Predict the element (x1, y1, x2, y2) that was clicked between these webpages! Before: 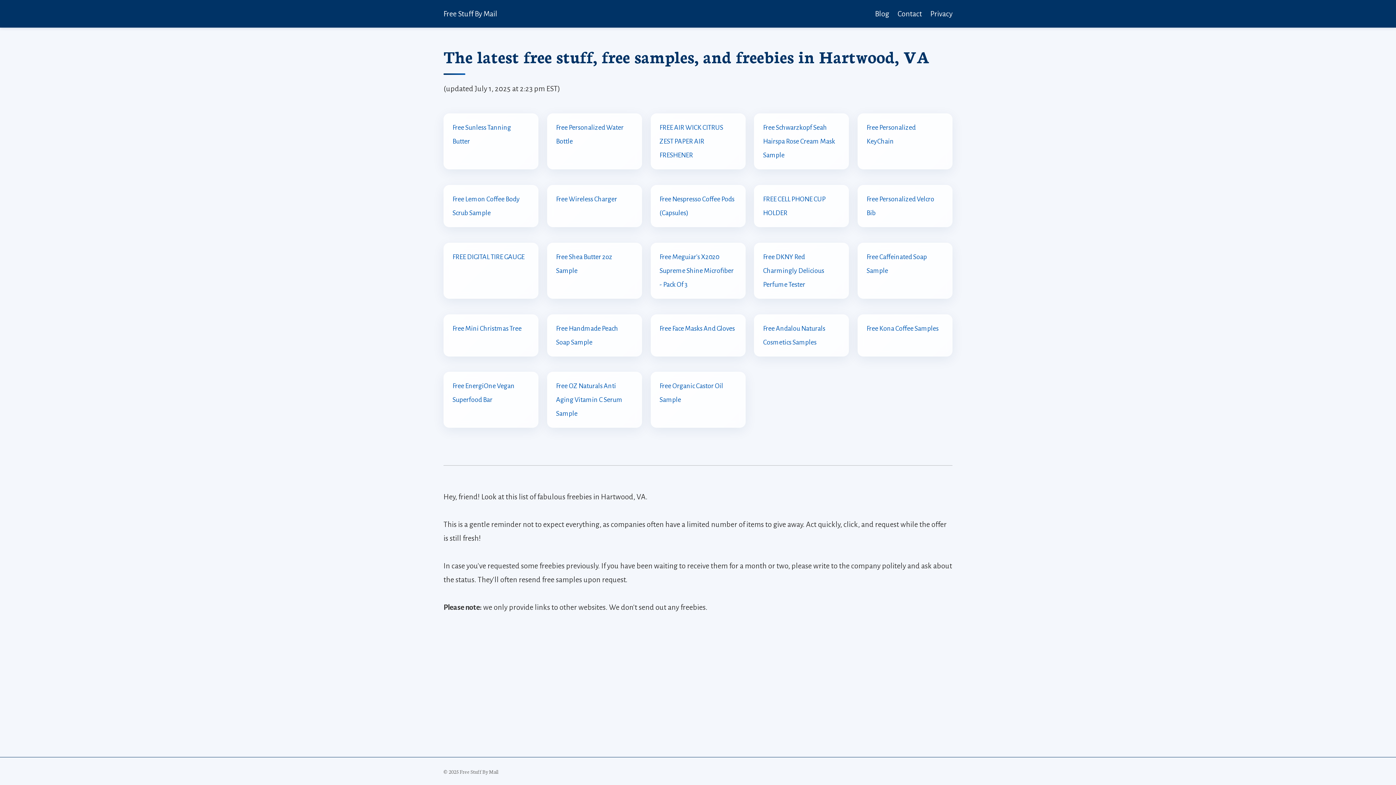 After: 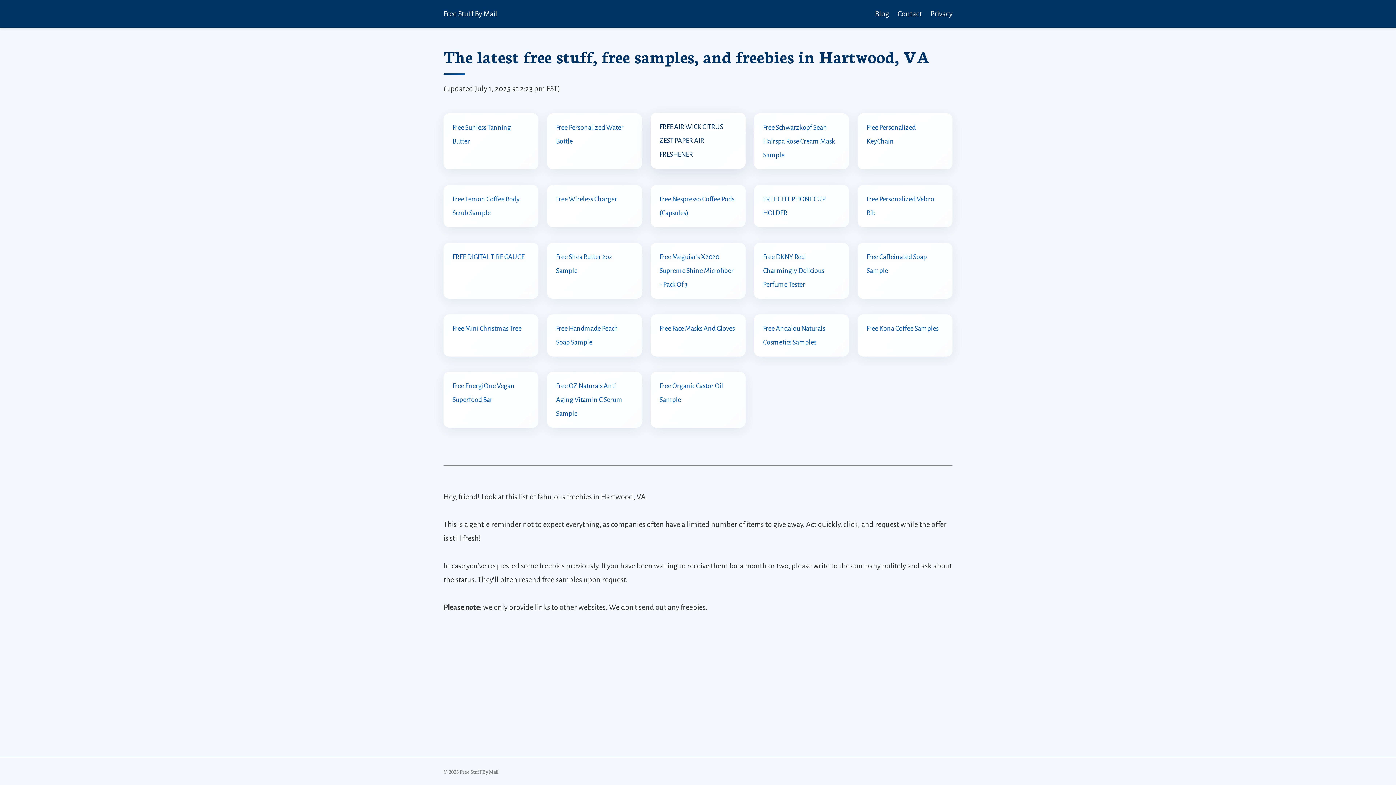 Action: bbox: (659, 120, 736, 162) label: FREE AIR WICK CITRUS ZEST PAPER AIR FRESHENER